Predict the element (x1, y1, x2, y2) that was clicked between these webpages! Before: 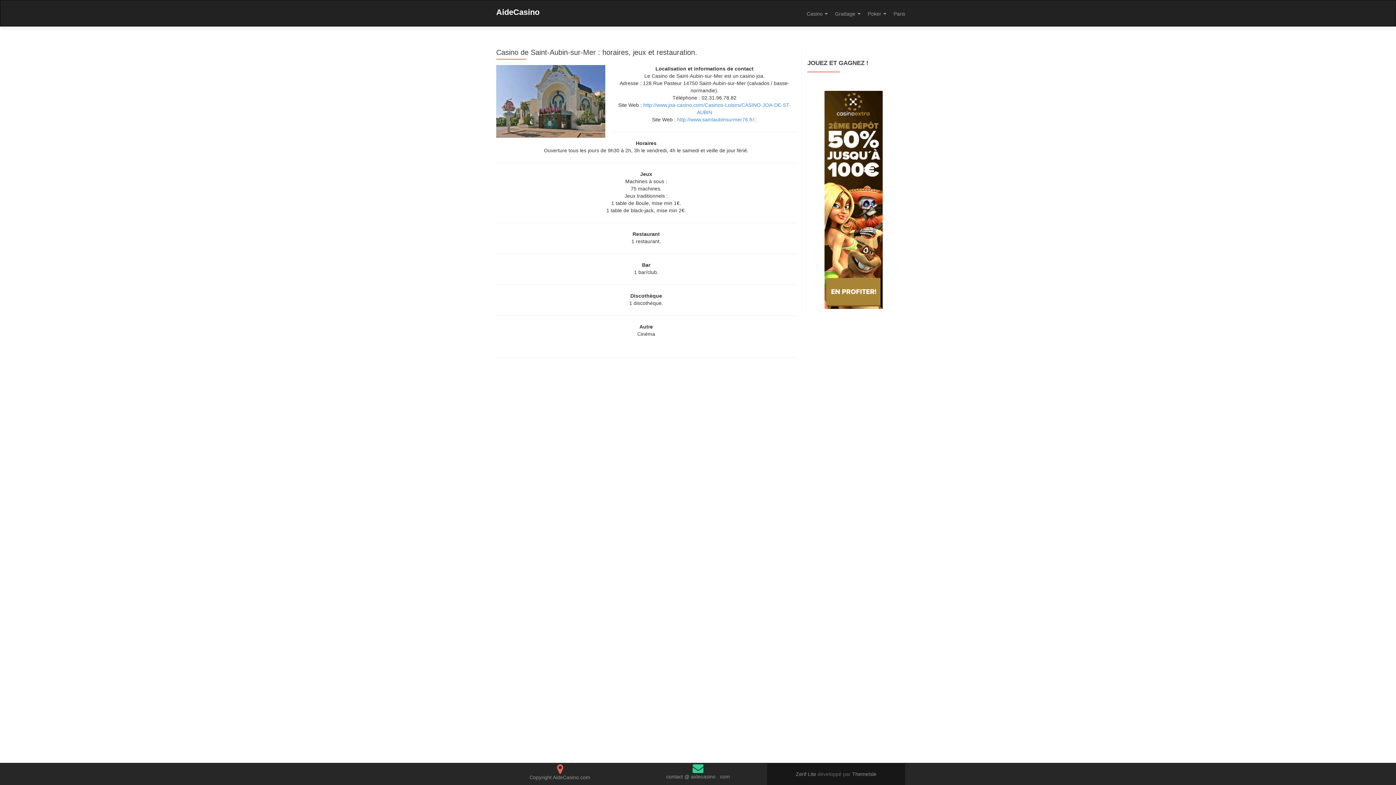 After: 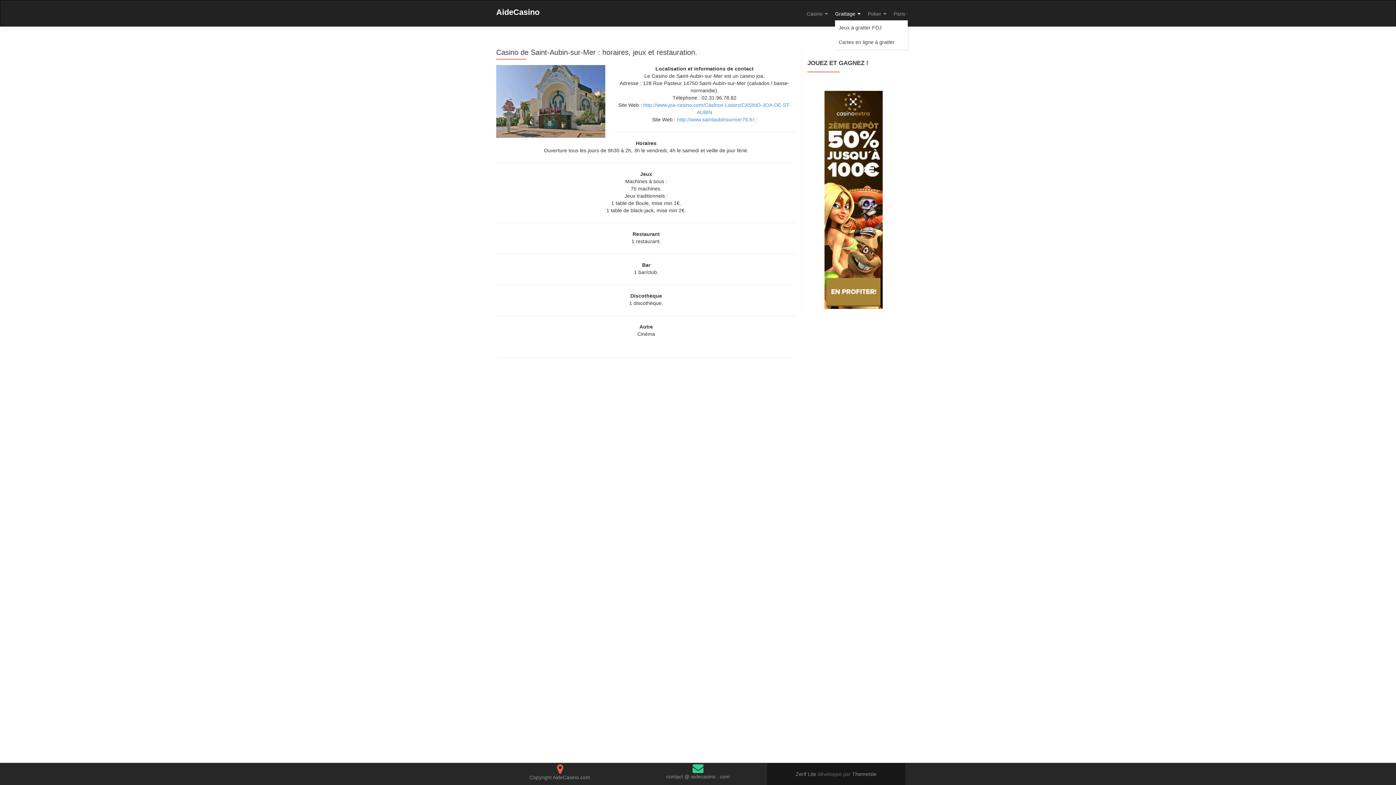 Action: bbox: (835, 7, 860, 20) label: Grattage